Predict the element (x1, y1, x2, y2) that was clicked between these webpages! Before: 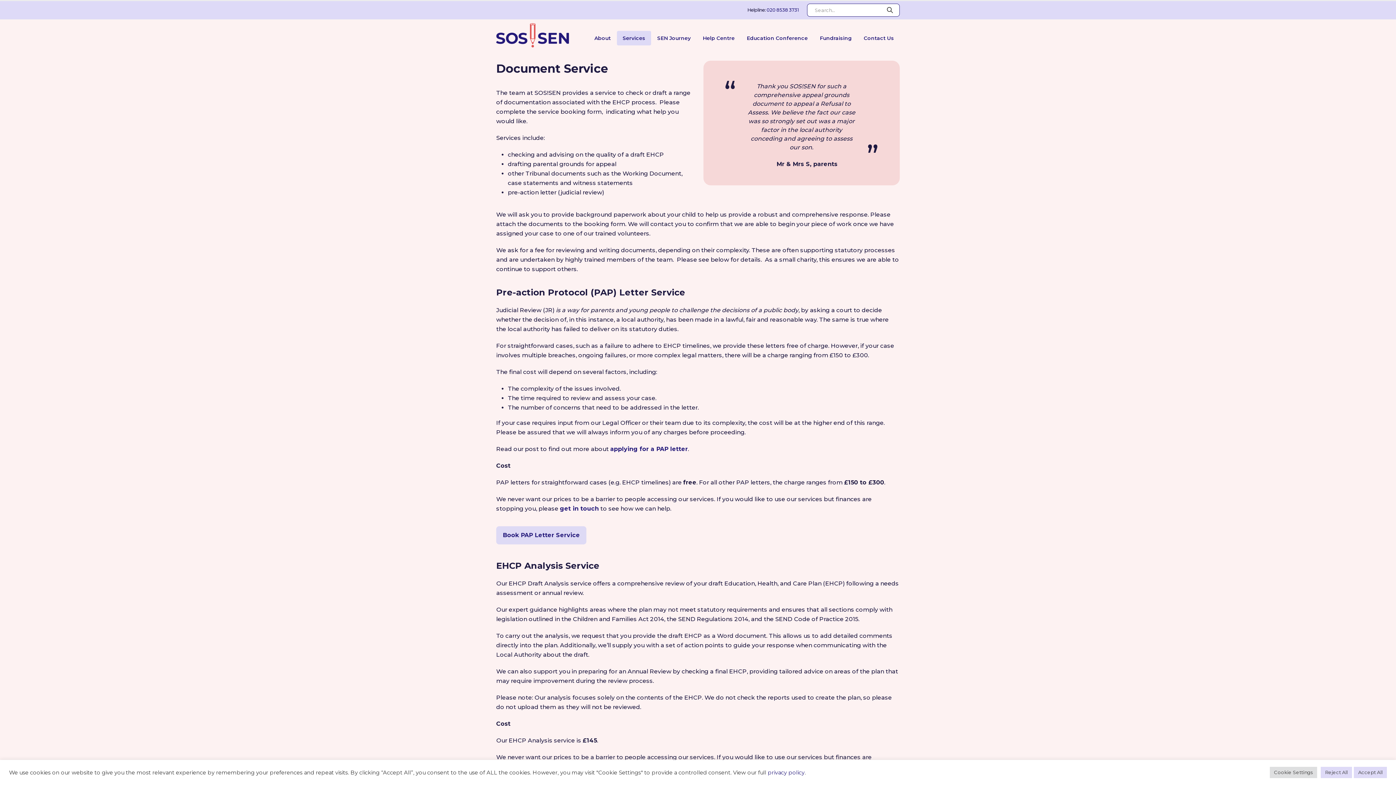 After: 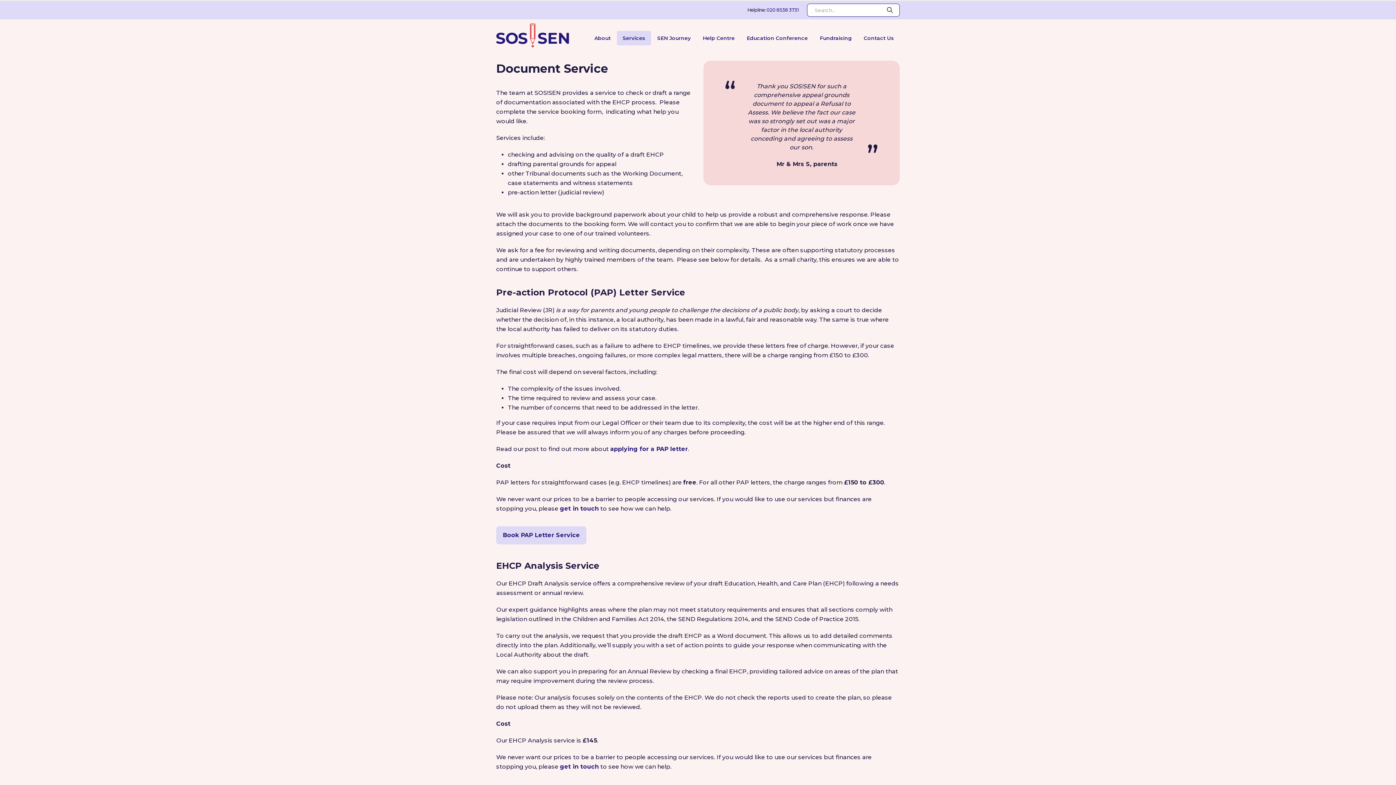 Action: bbox: (1354, 767, 1387, 778) label: Accept All